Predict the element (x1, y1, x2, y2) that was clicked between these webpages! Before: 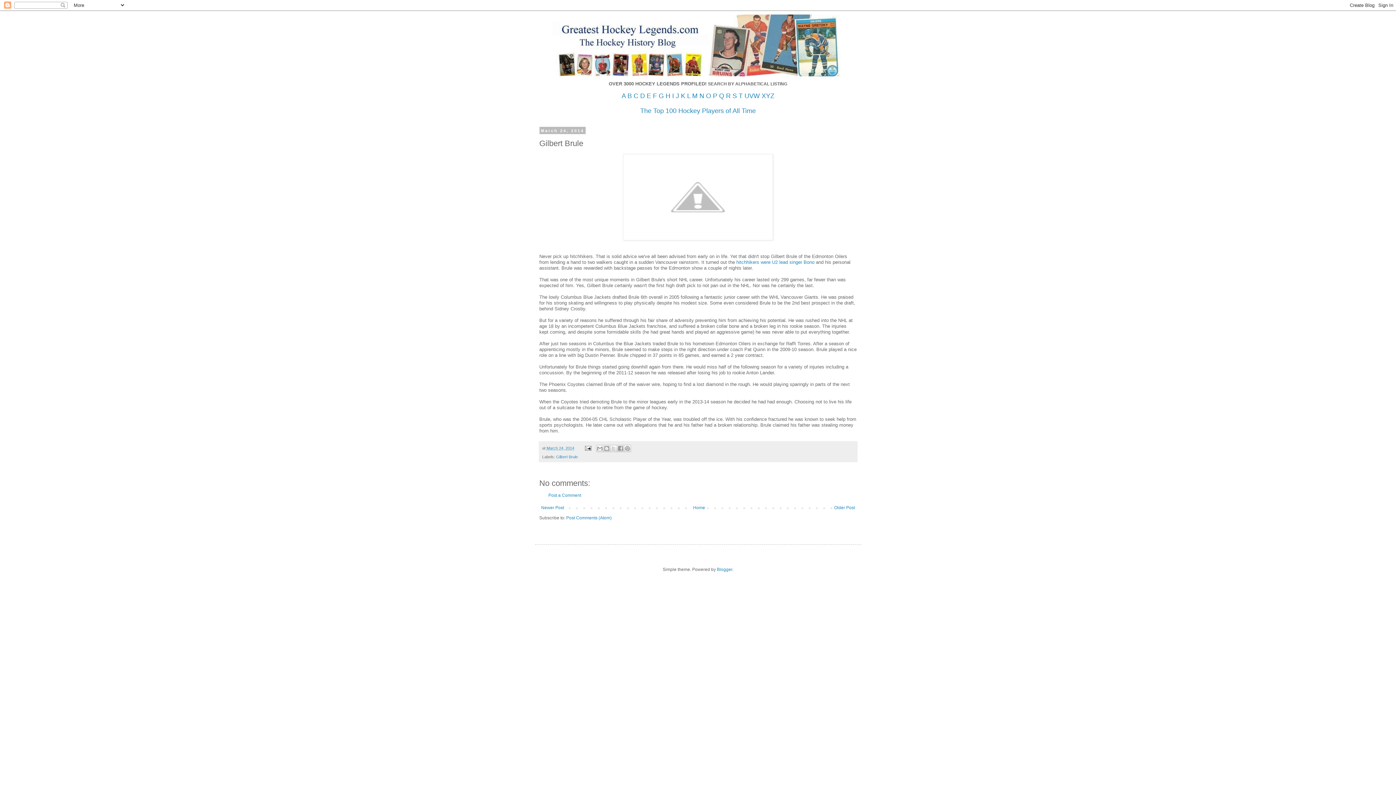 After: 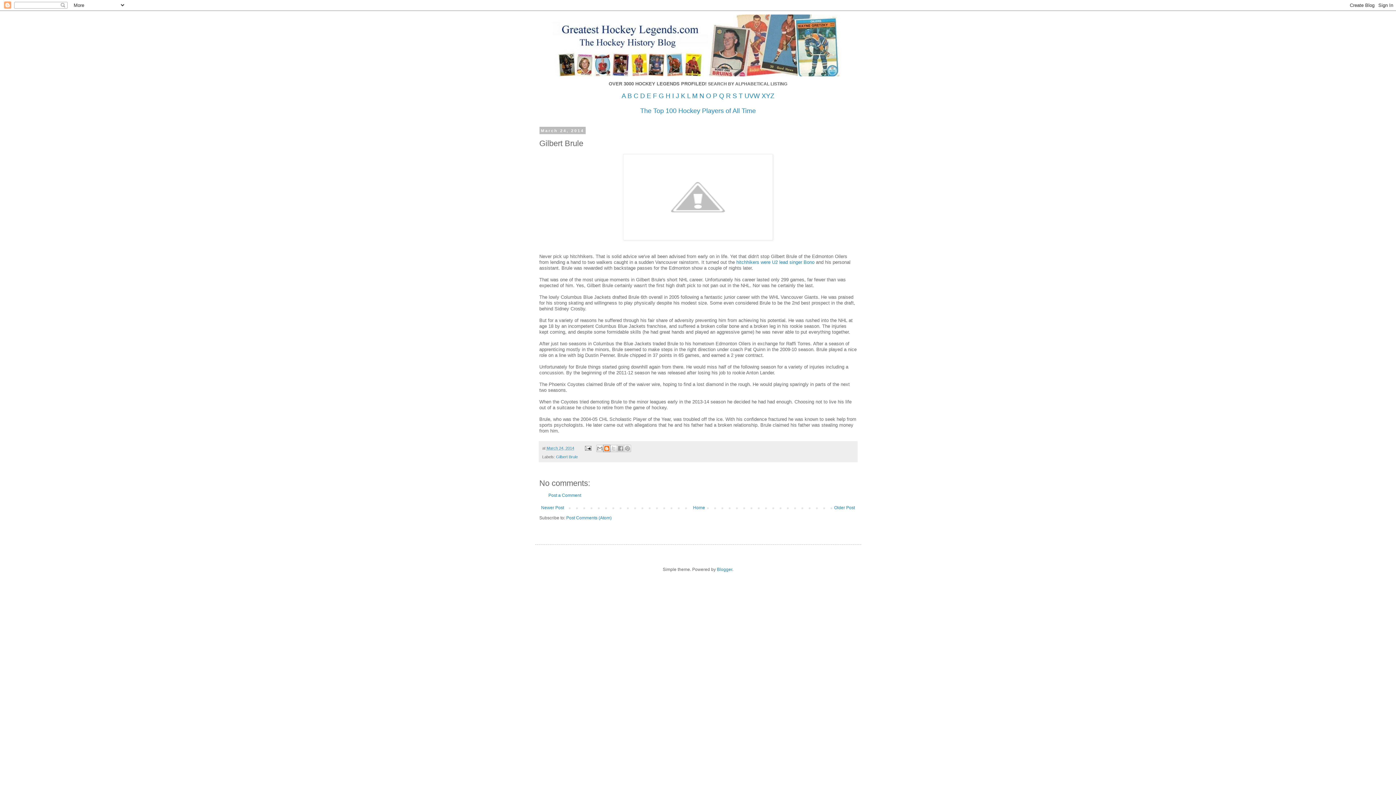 Action: bbox: (603, 445, 610, 452) label: BlogThis!